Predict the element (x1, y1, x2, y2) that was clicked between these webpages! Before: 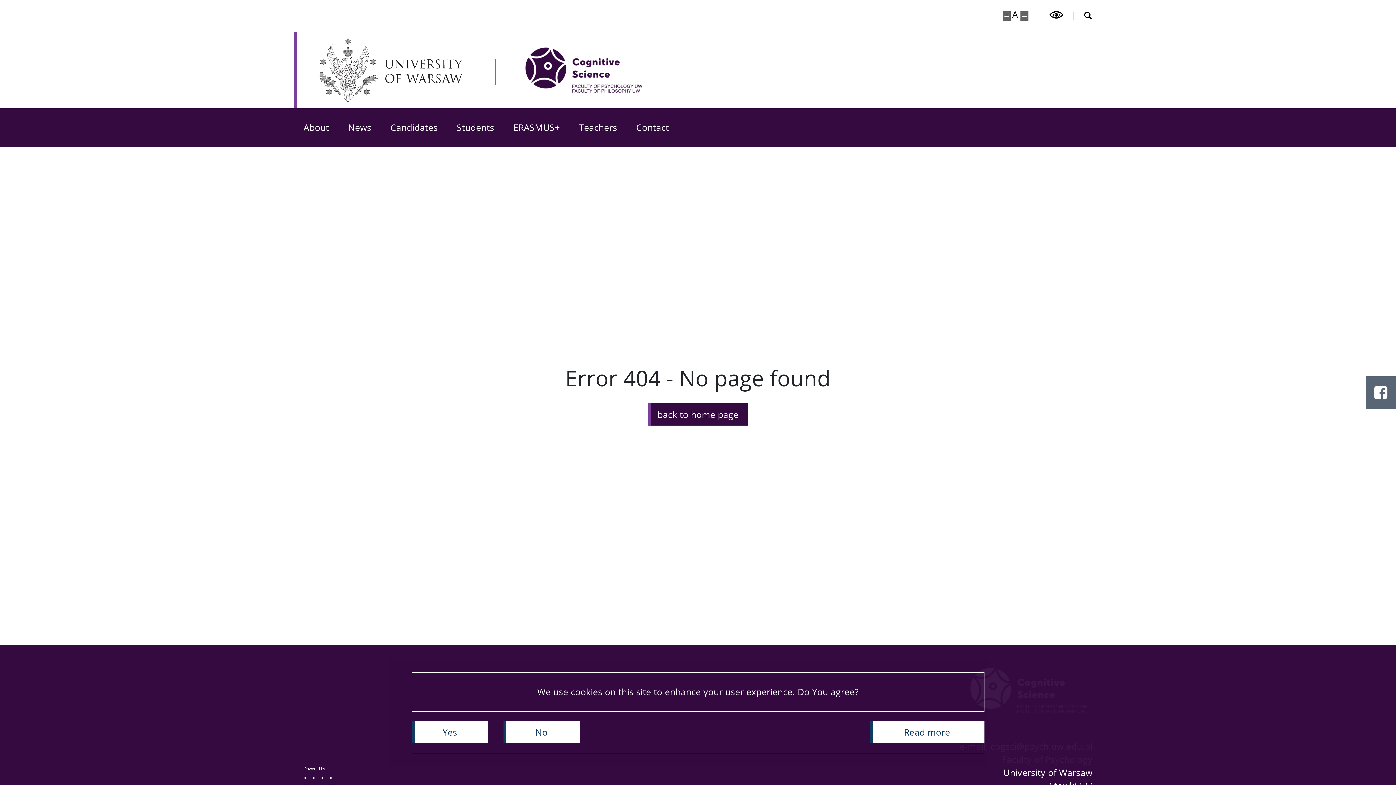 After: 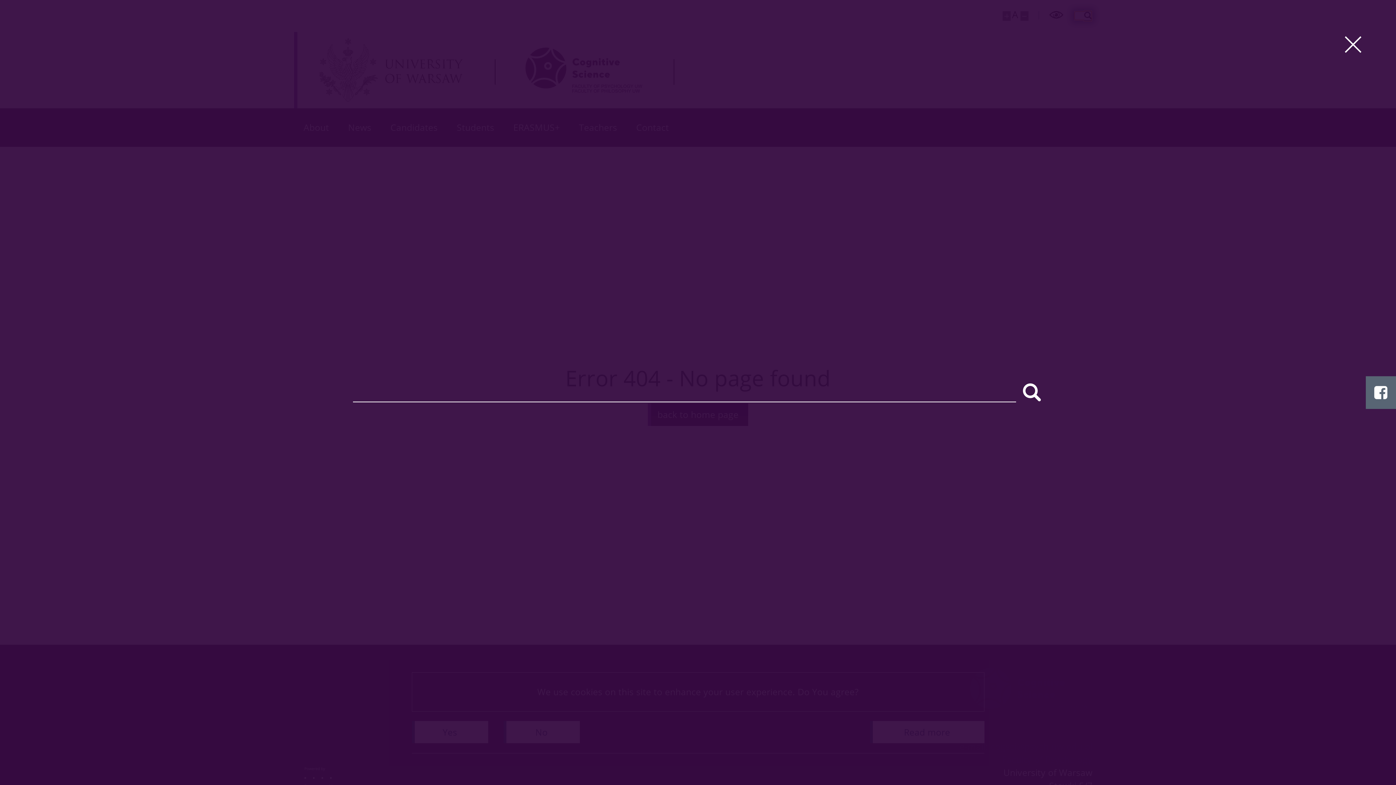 Action: label: Open search bbox: (1074, 11, 1092, 20)